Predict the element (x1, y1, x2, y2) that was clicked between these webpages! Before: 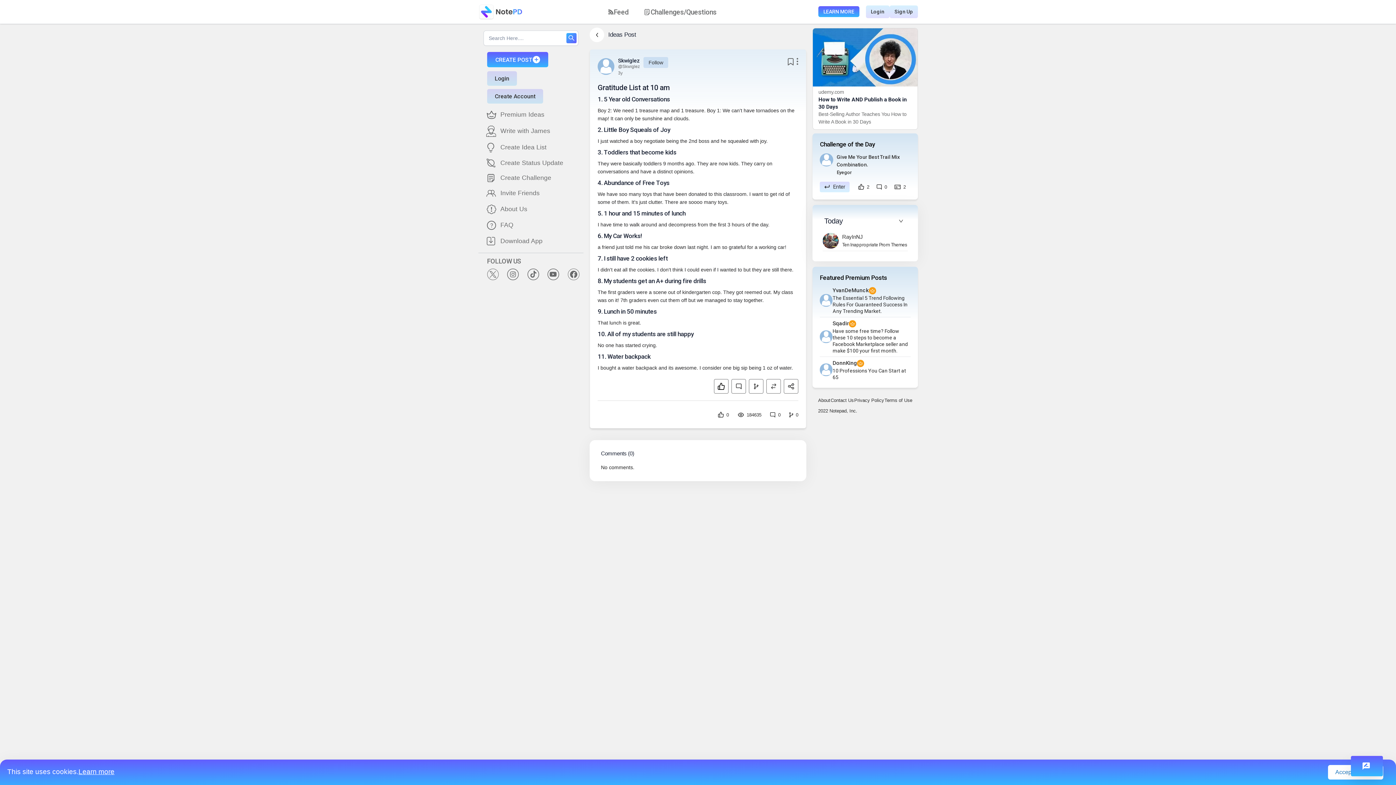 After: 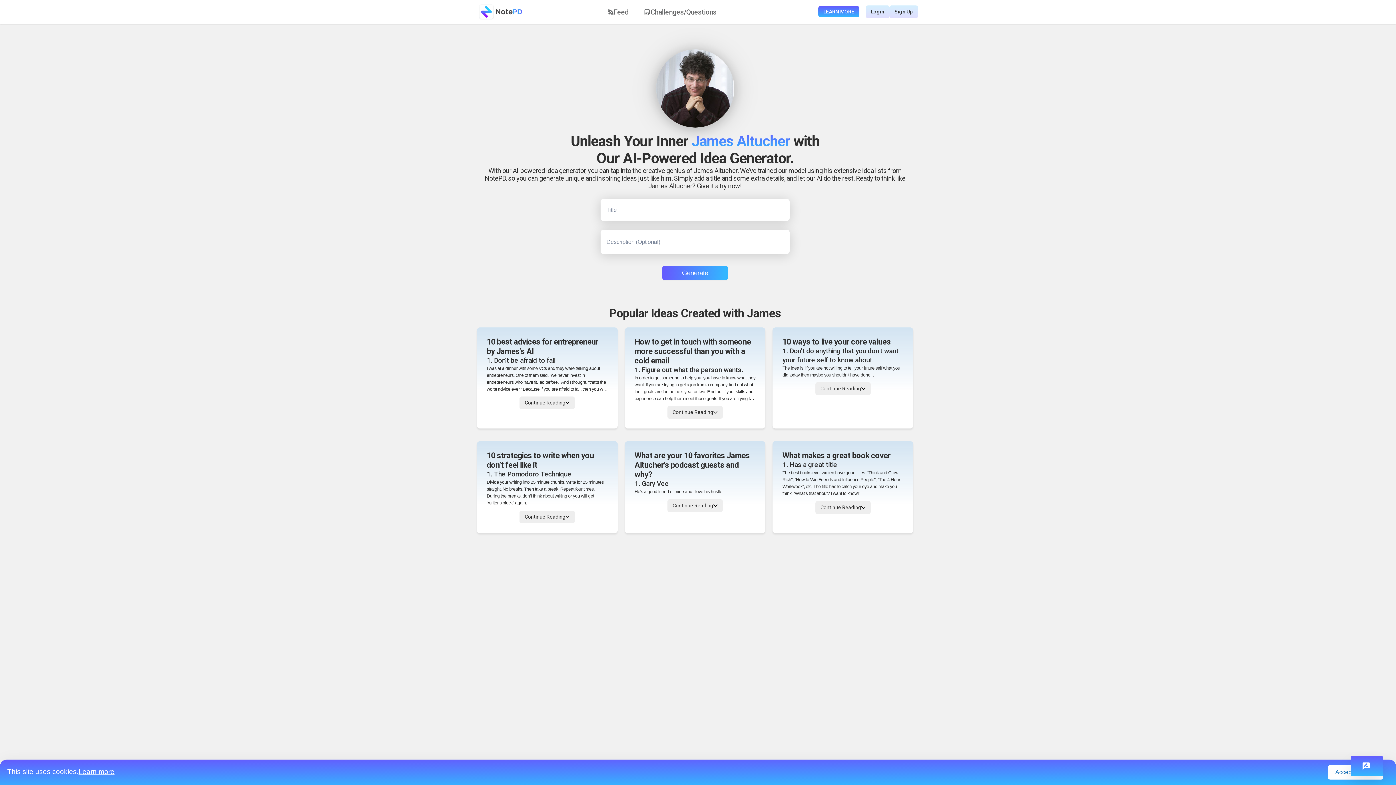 Action: label: Write with James bbox: (478, 125, 583, 142)